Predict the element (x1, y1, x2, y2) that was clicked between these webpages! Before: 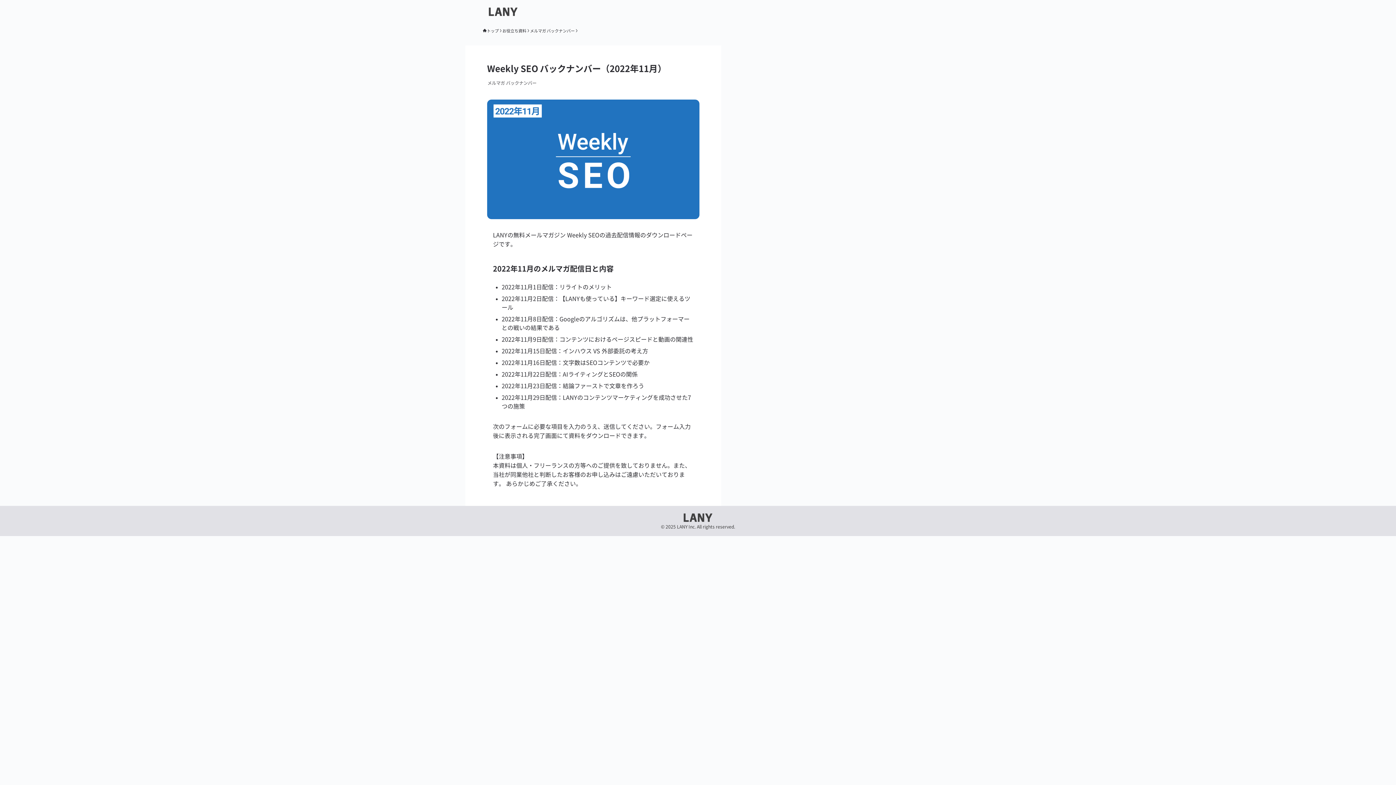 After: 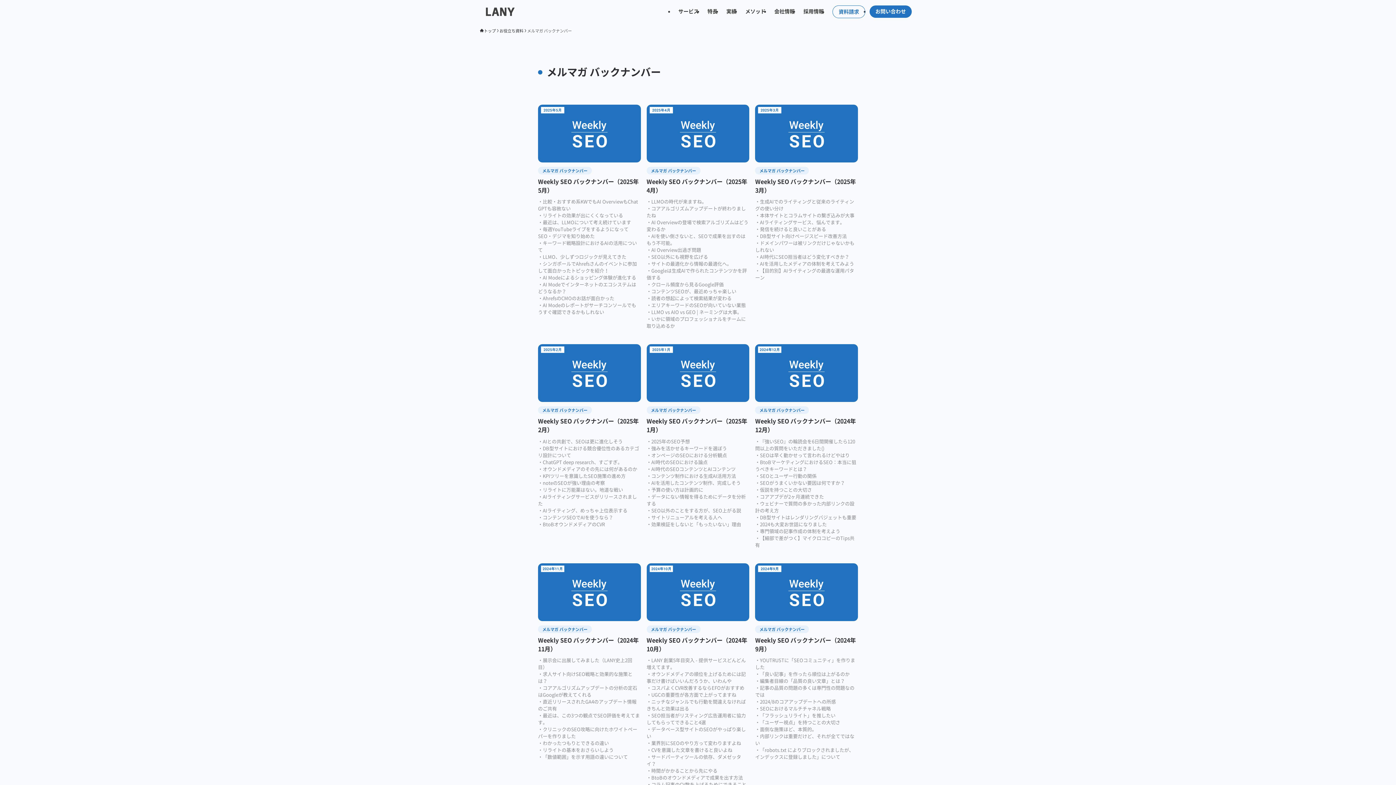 Action: bbox: (487, 80, 536, 85) label: メルマガ バックナンバー